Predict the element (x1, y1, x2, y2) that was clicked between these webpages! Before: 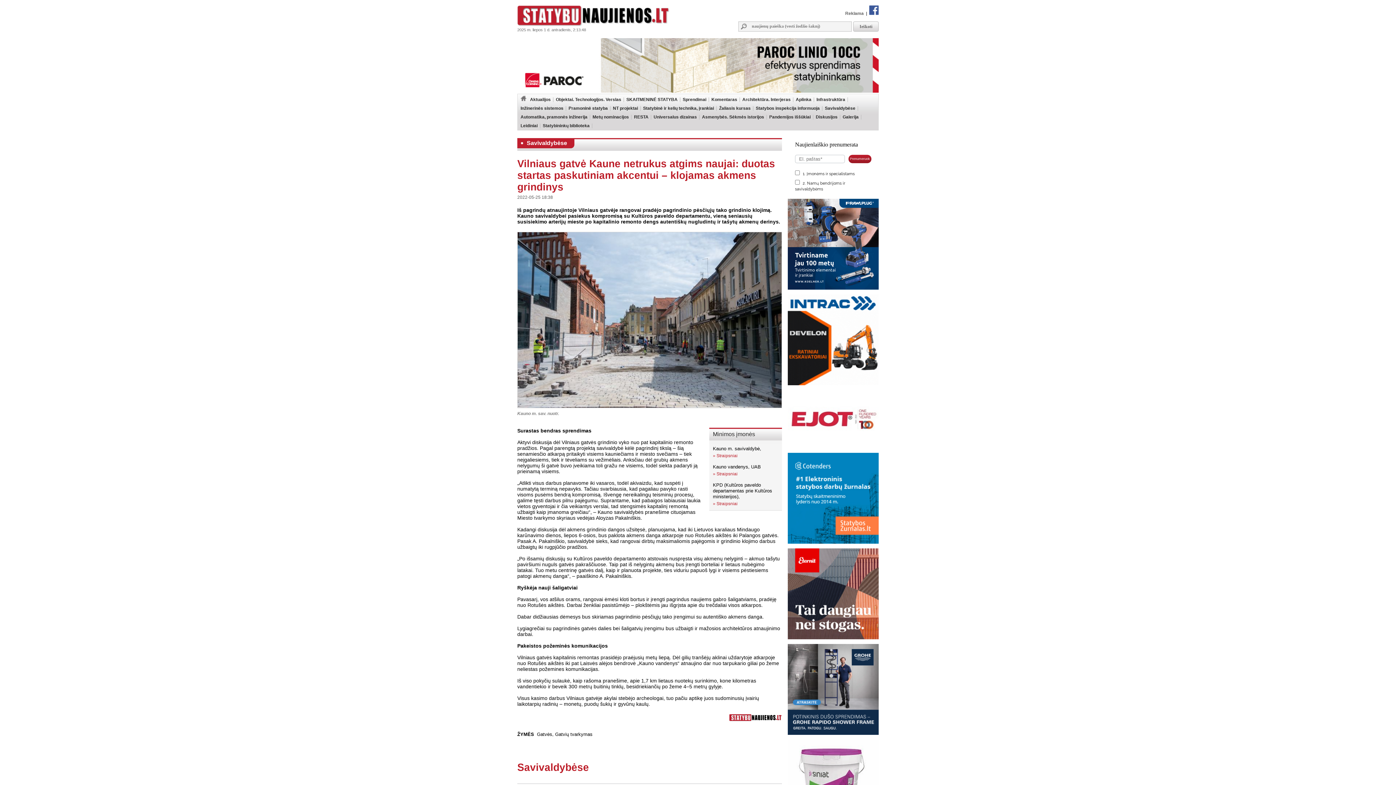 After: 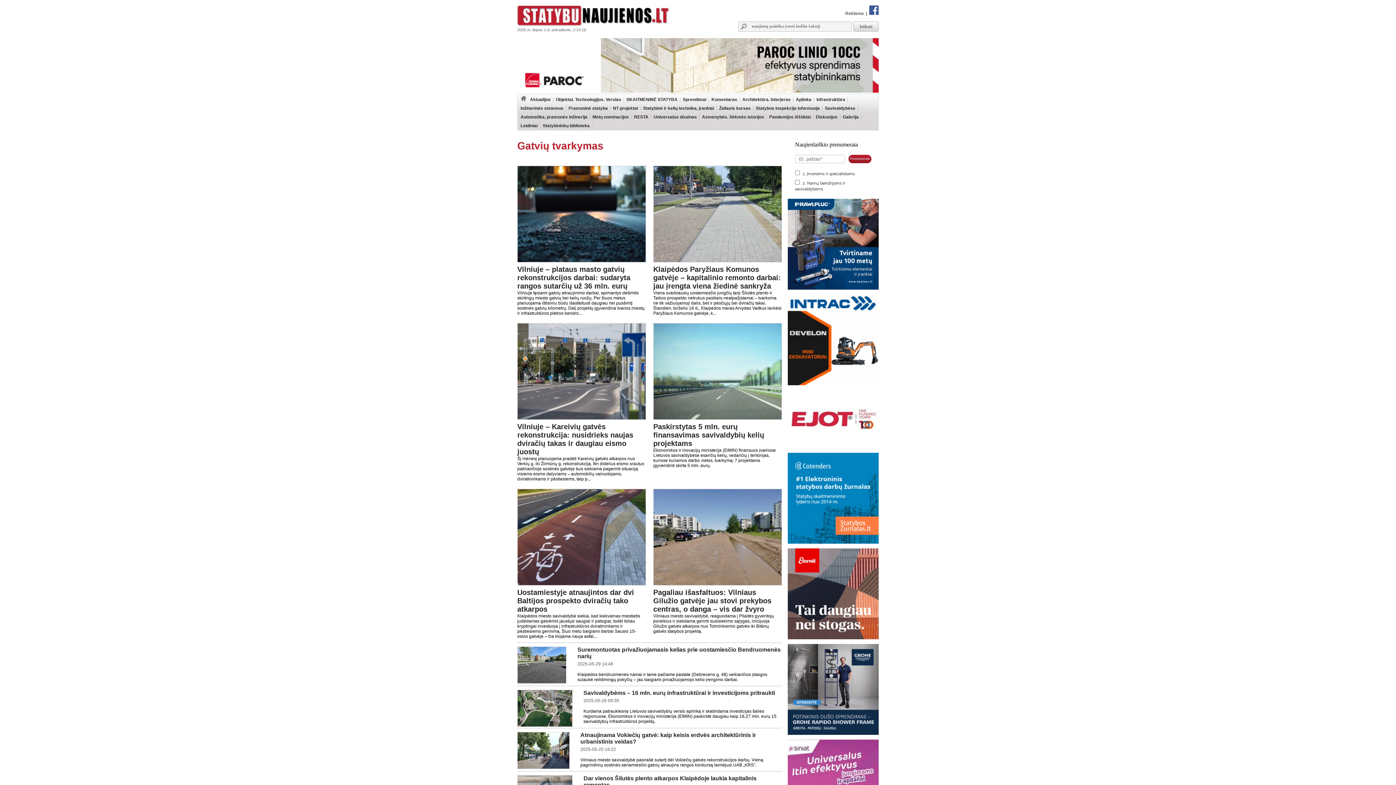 Action: bbox: (555, 732, 592, 737) label: Gatvių tvarkymas